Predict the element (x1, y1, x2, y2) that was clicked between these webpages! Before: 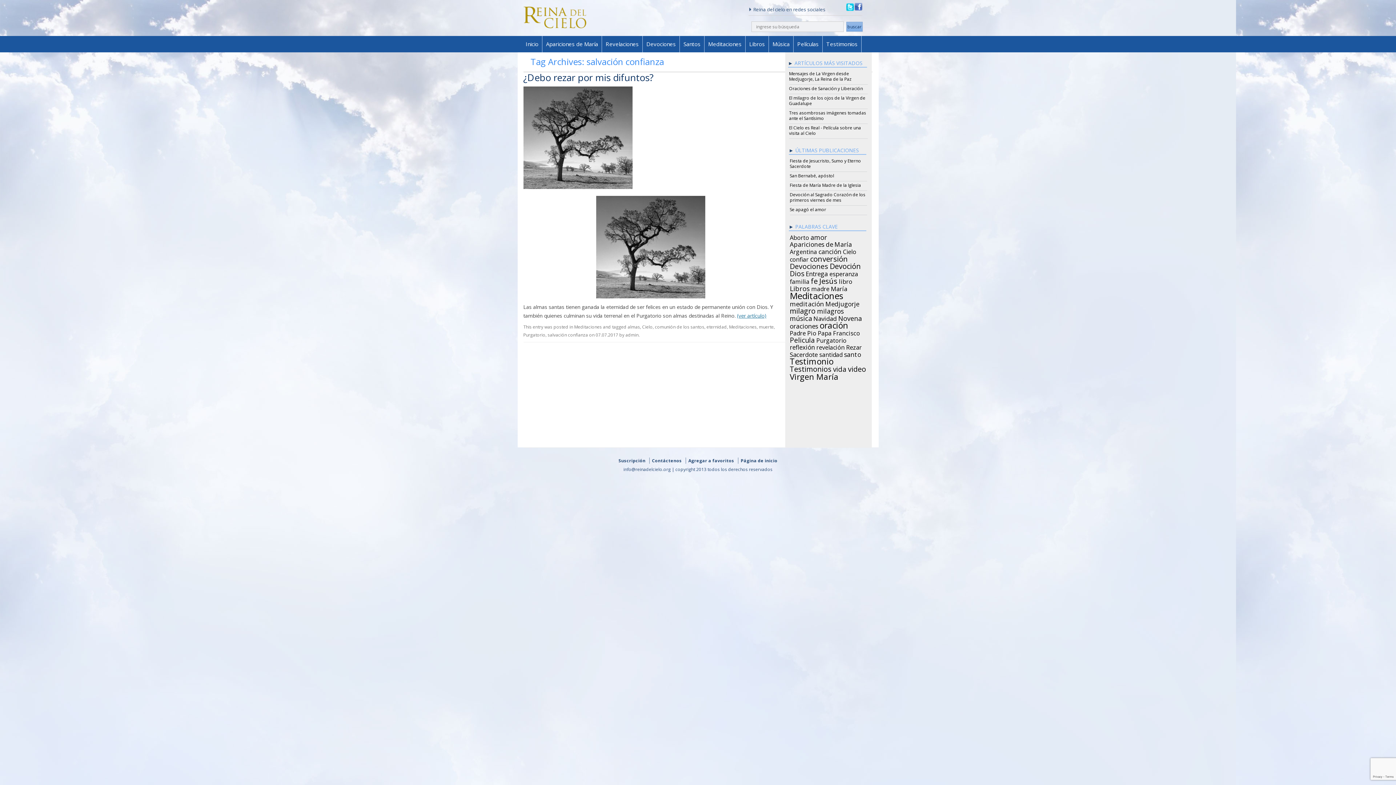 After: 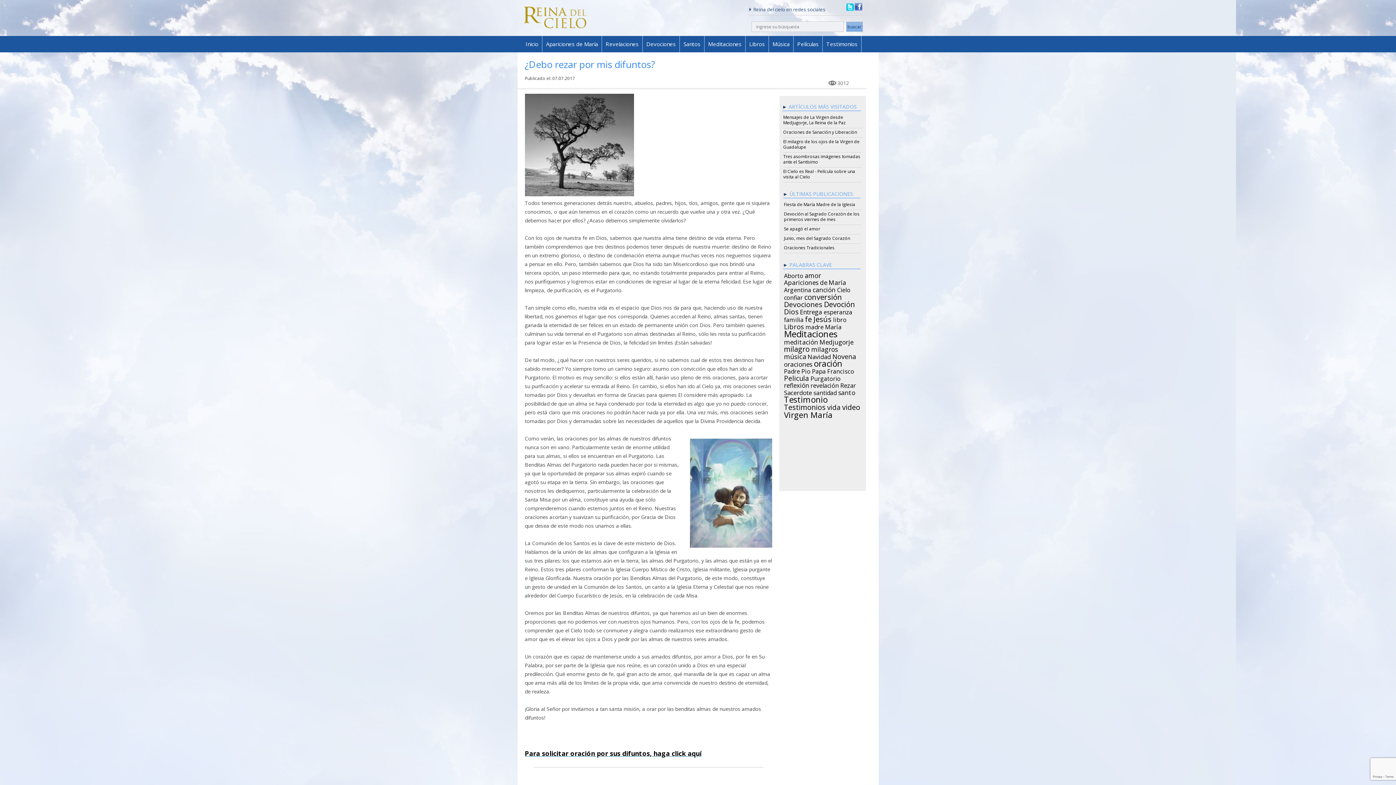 Action: label: (ver artículo) bbox: (737, 312, 766, 319)